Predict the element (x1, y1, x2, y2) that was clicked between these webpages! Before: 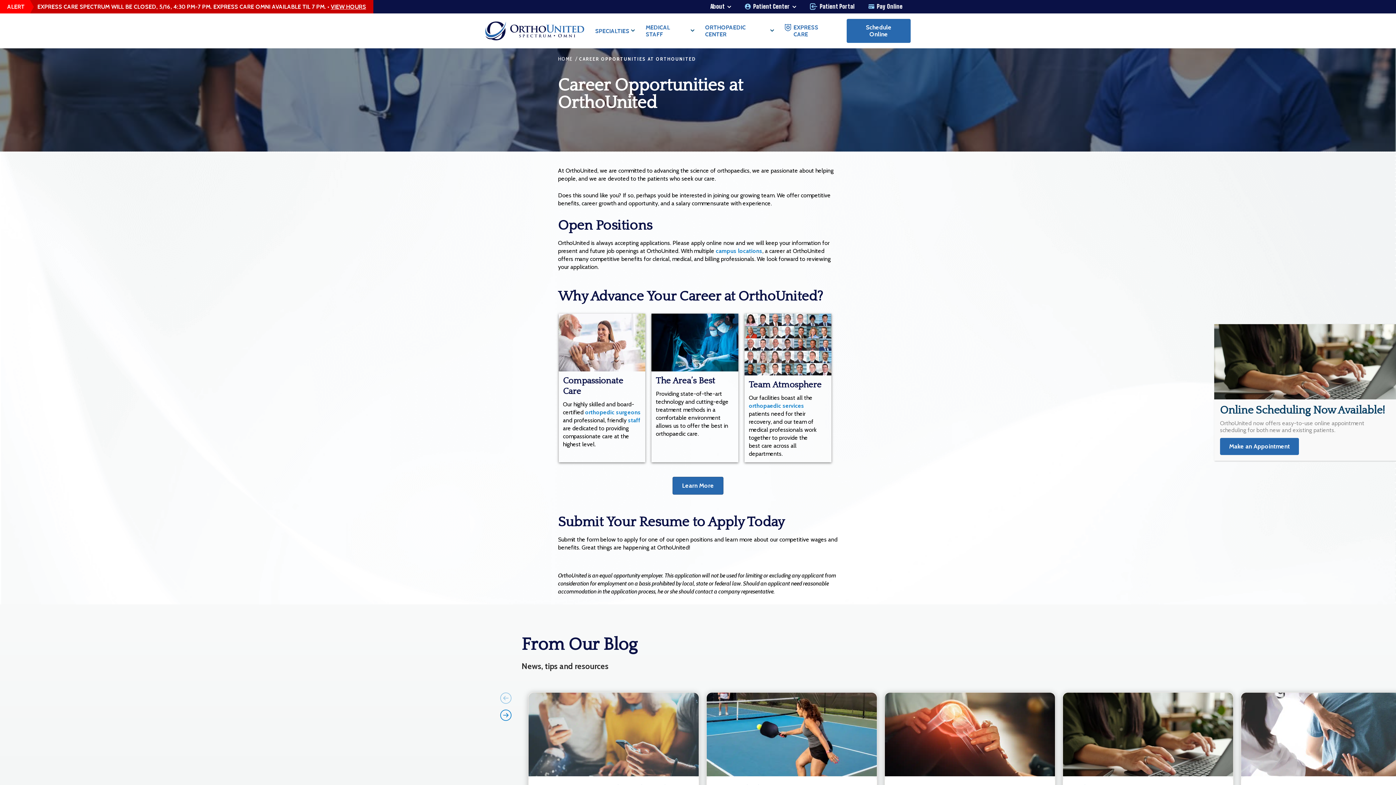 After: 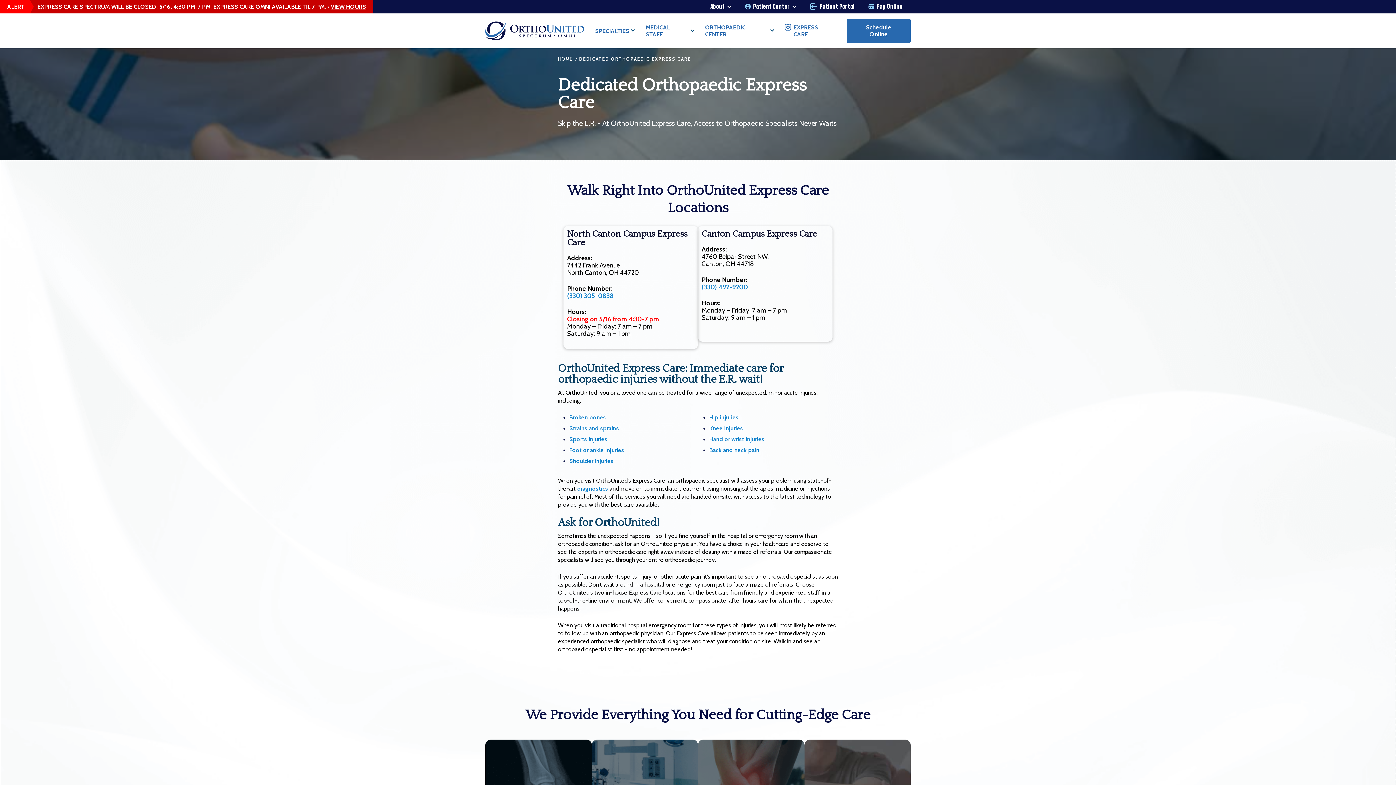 Action: label: EXPRESS CARE bbox: (779, 20, 839, 41)